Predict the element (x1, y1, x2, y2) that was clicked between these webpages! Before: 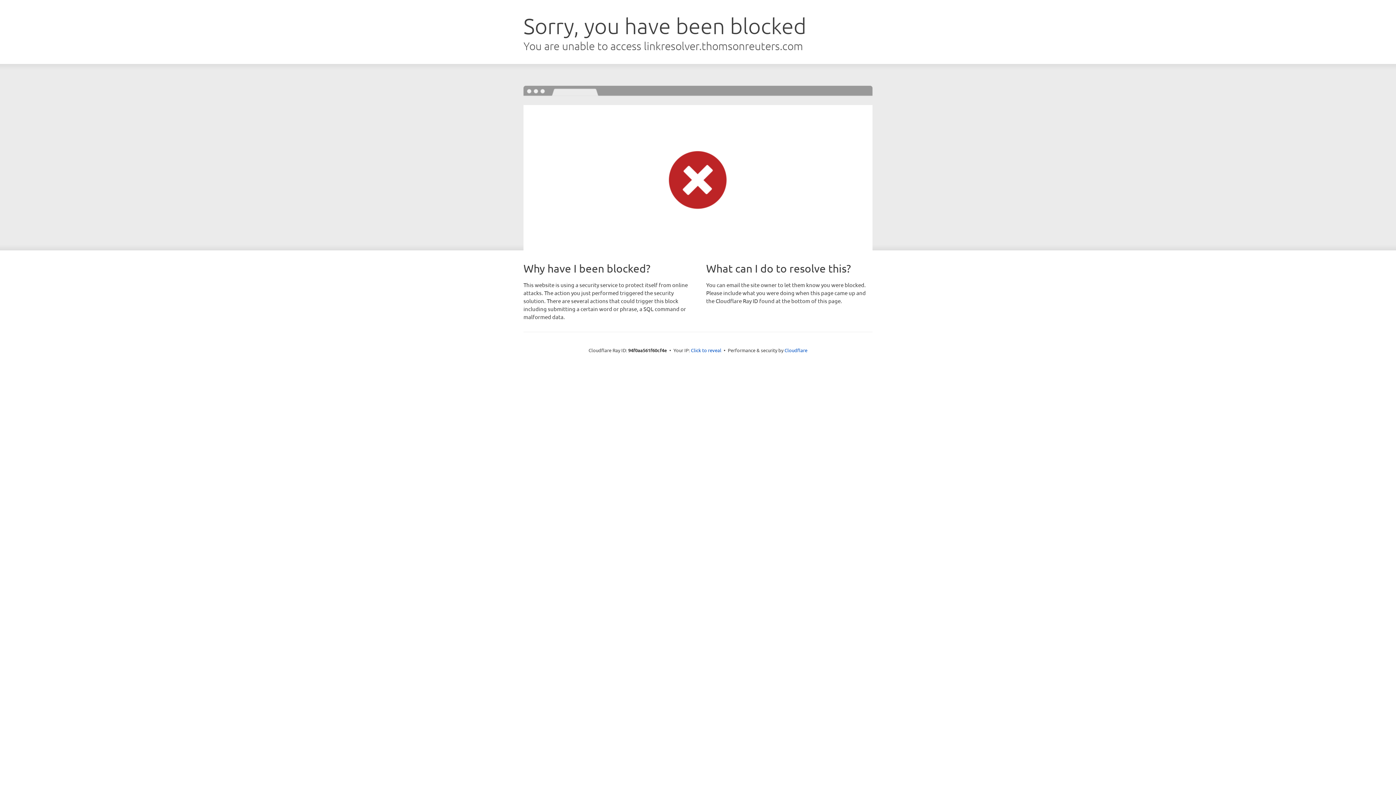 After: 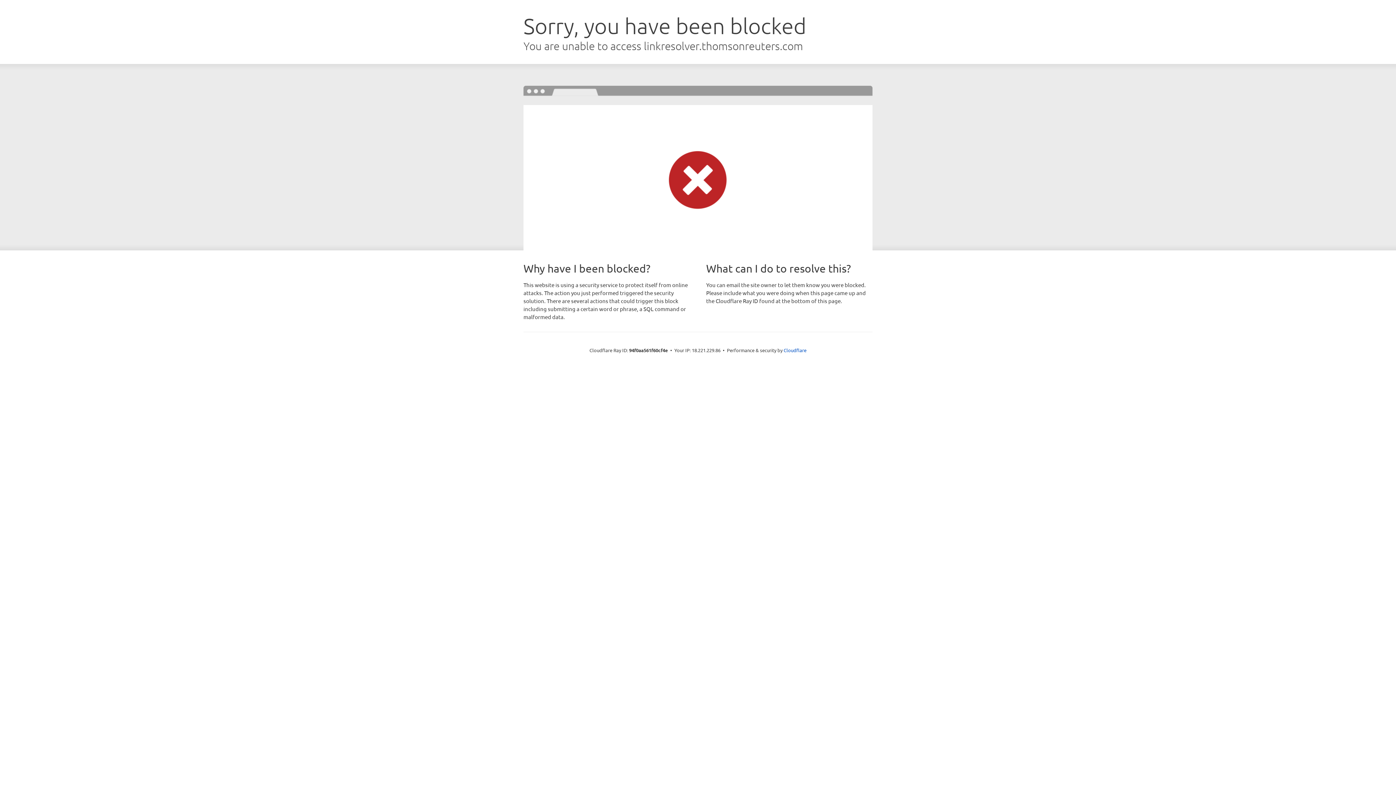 Action: label: Click to reveal bbox: (691, 346, 721, 353)